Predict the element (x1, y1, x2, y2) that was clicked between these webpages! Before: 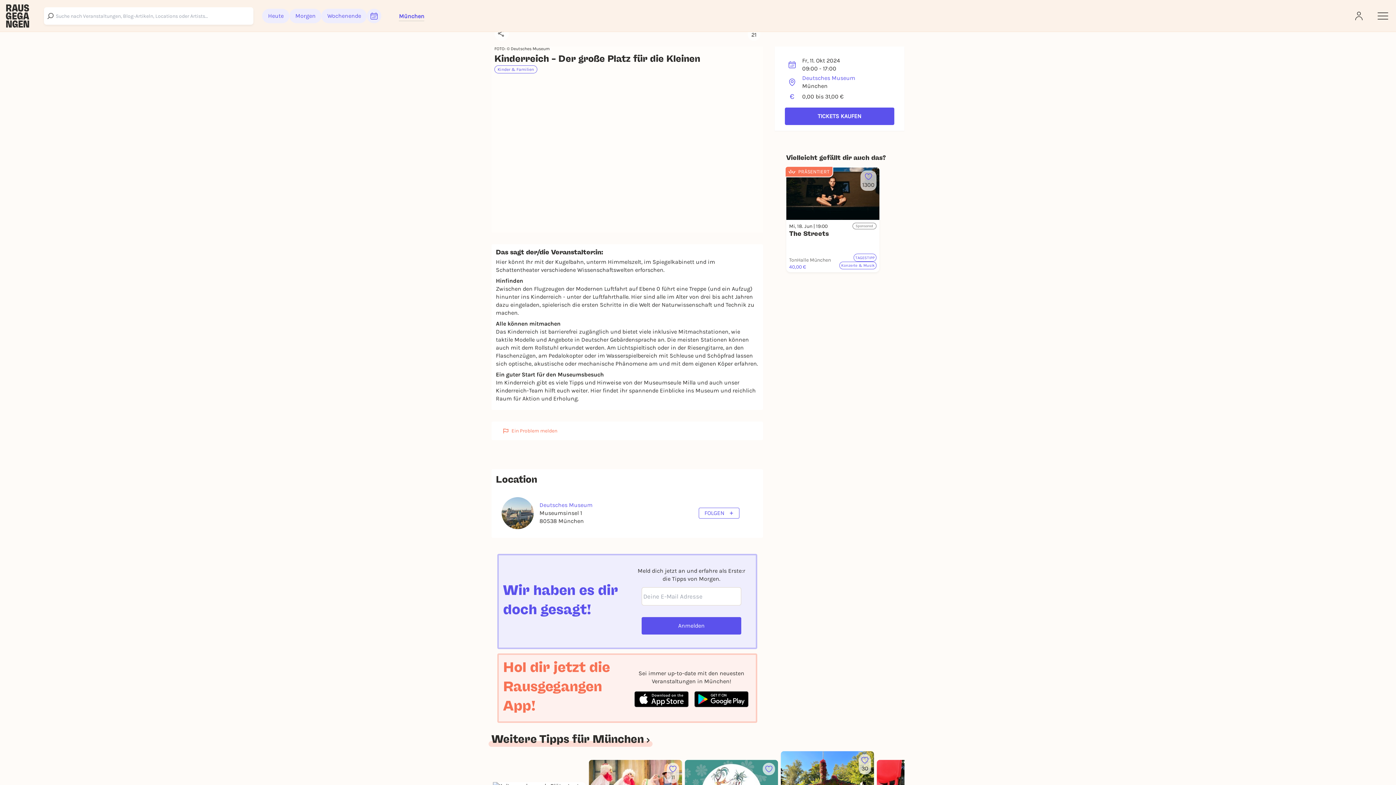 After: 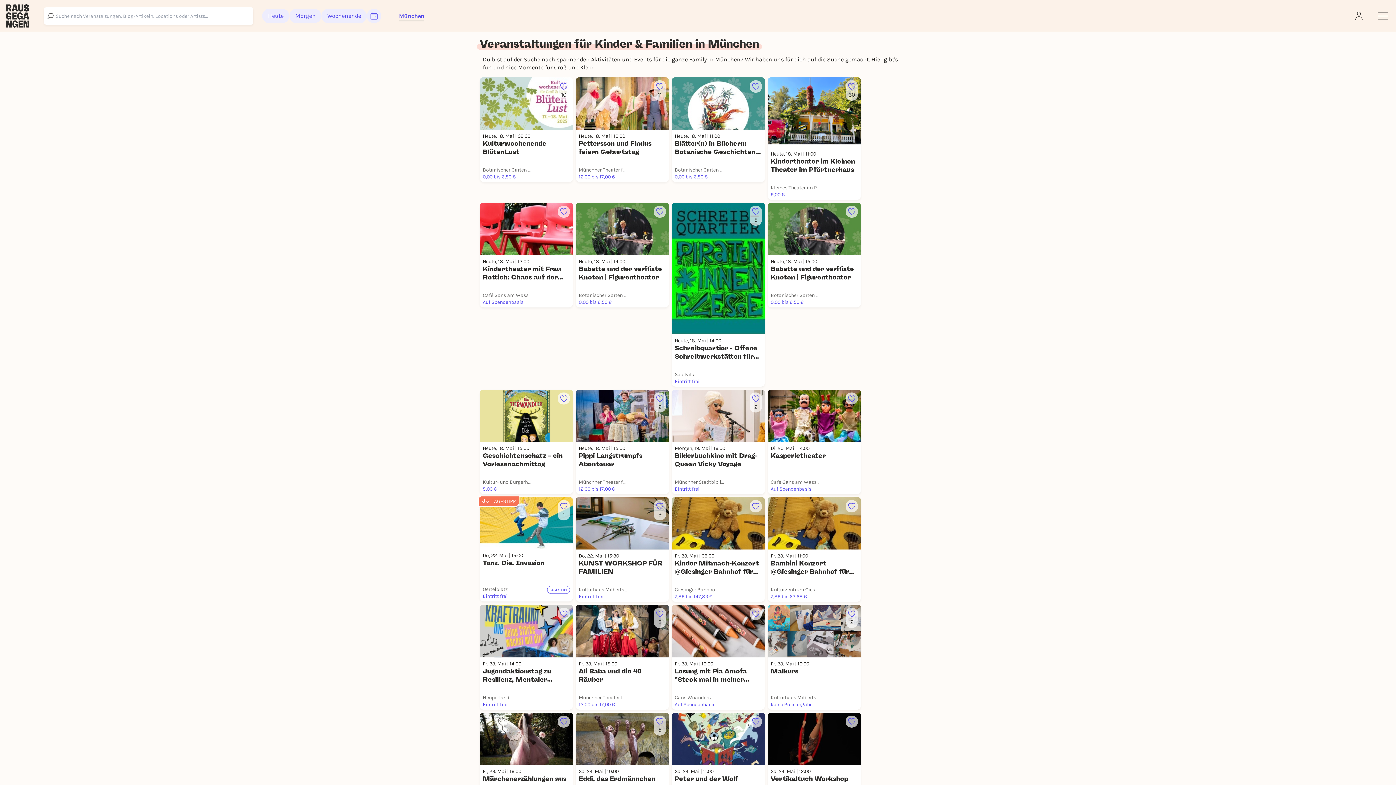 Action: bbox: (491, 732, 651, 747) label: Weitere Tipps für München